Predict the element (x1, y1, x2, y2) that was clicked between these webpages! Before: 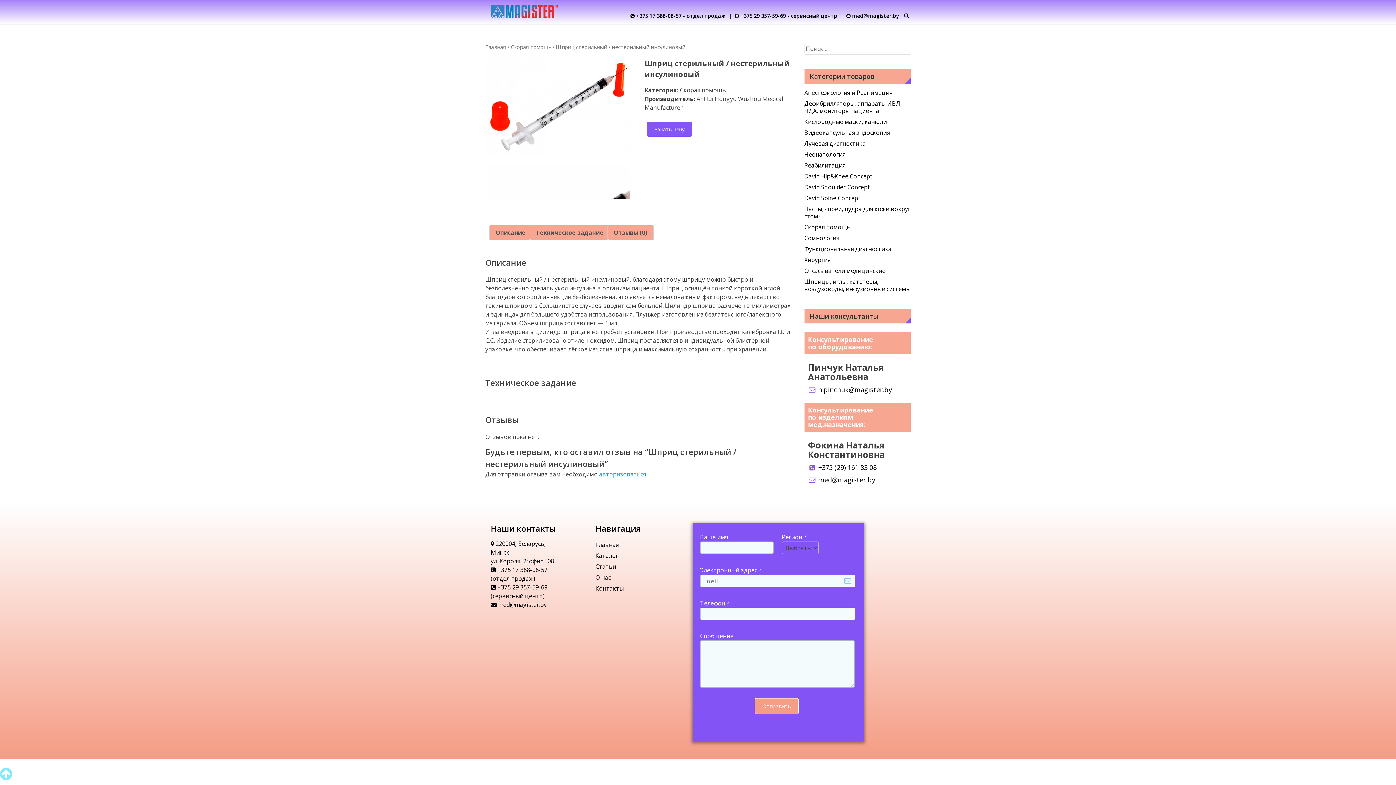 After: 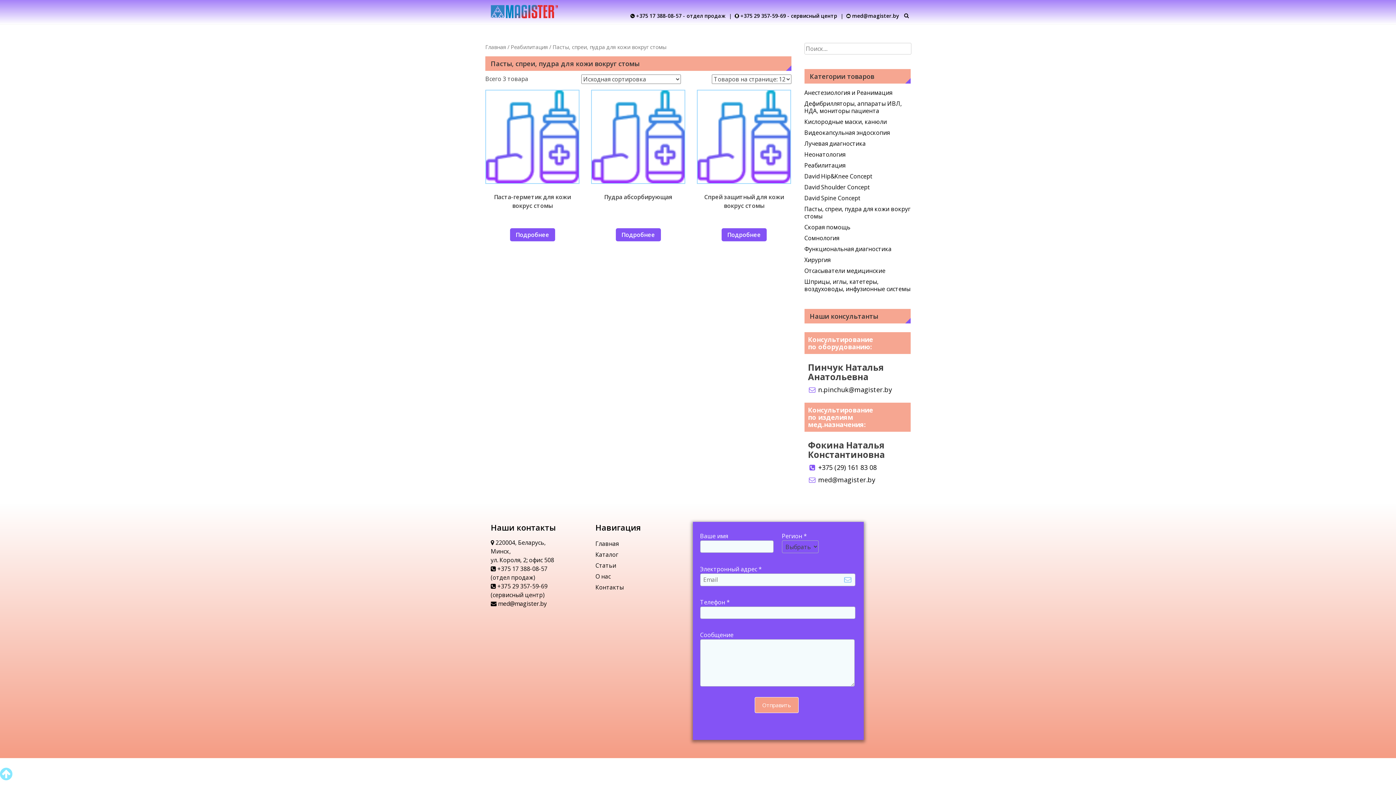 Action: label: Пасты, спреи, пудра для кожи вокруг стомы bbox: (804, 203, 910, 221)